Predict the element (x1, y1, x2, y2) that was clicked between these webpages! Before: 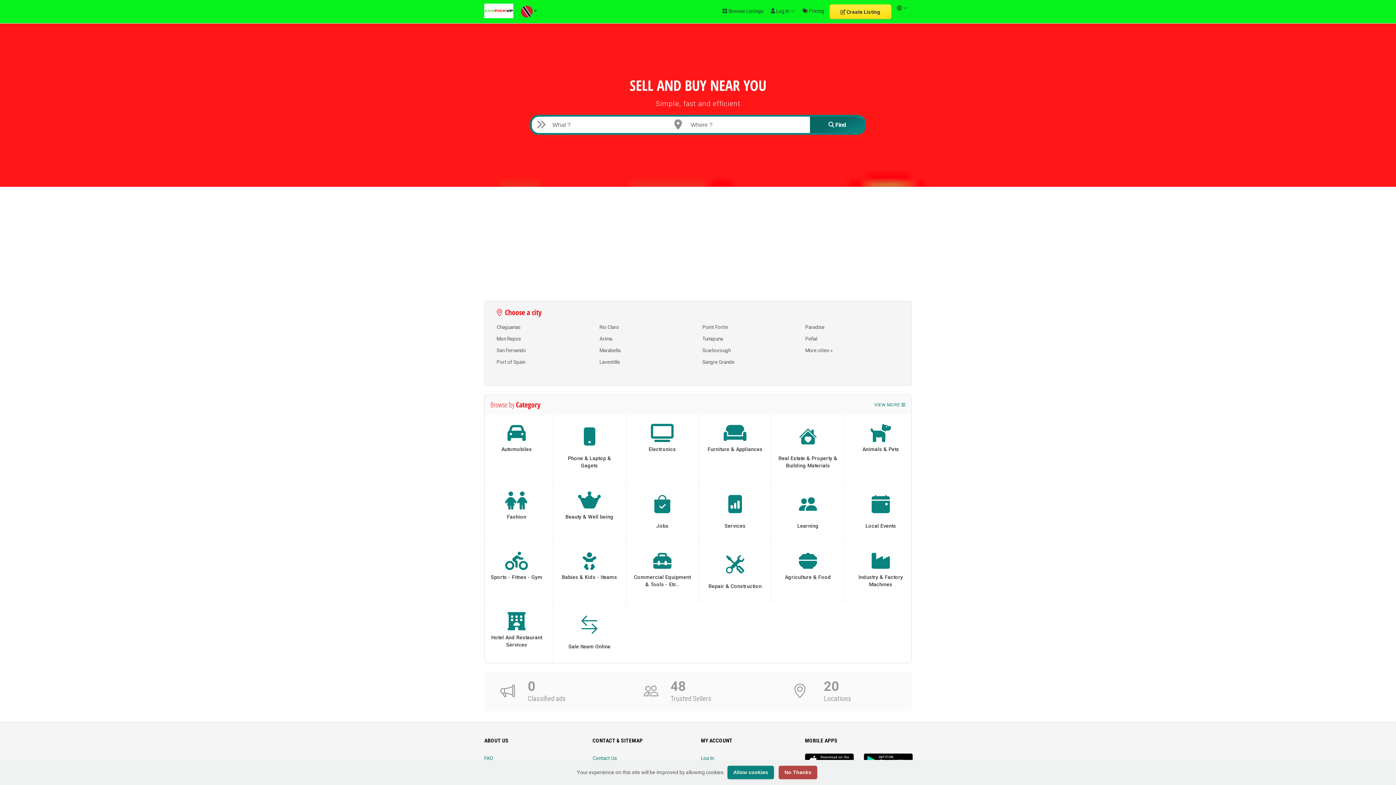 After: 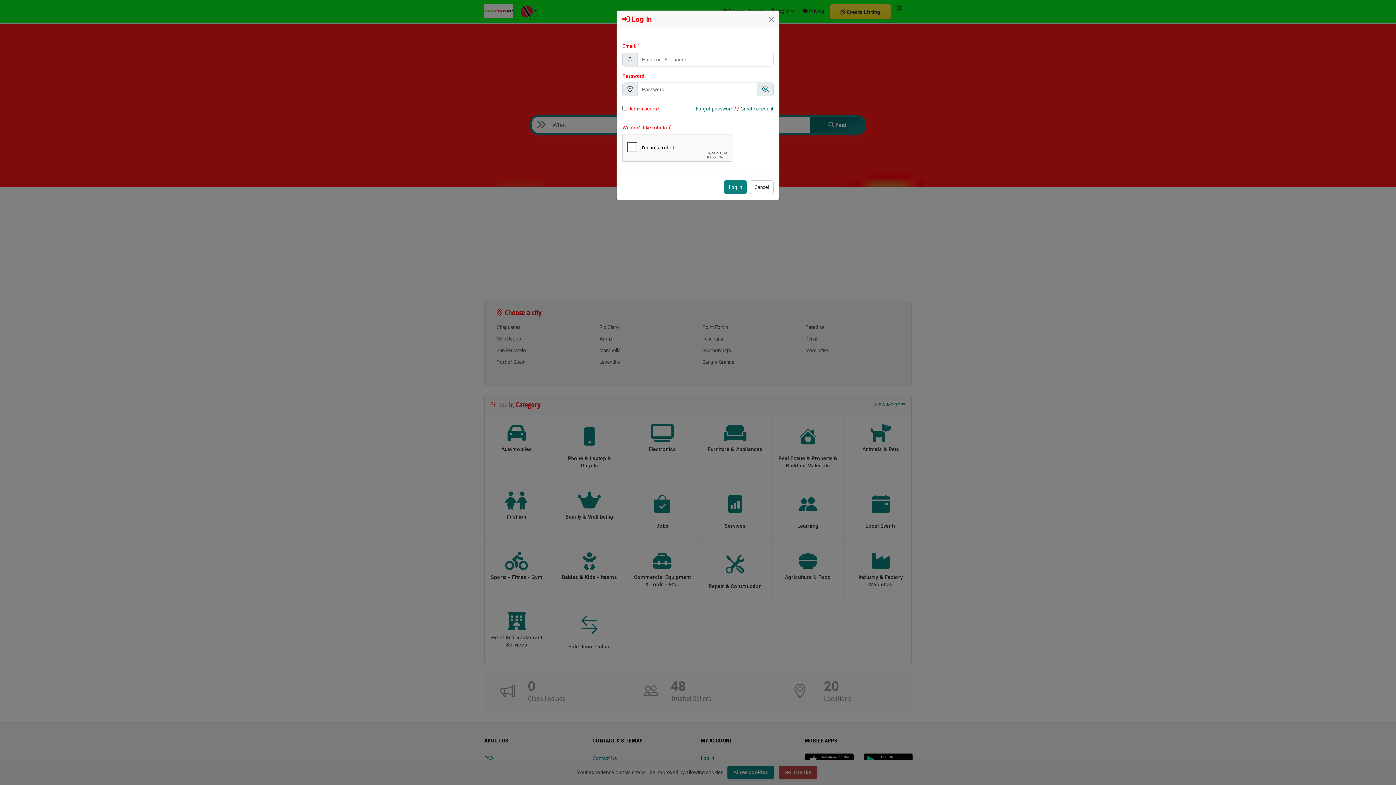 Action: label: Log In bbox: (701, 755, 714, 761)